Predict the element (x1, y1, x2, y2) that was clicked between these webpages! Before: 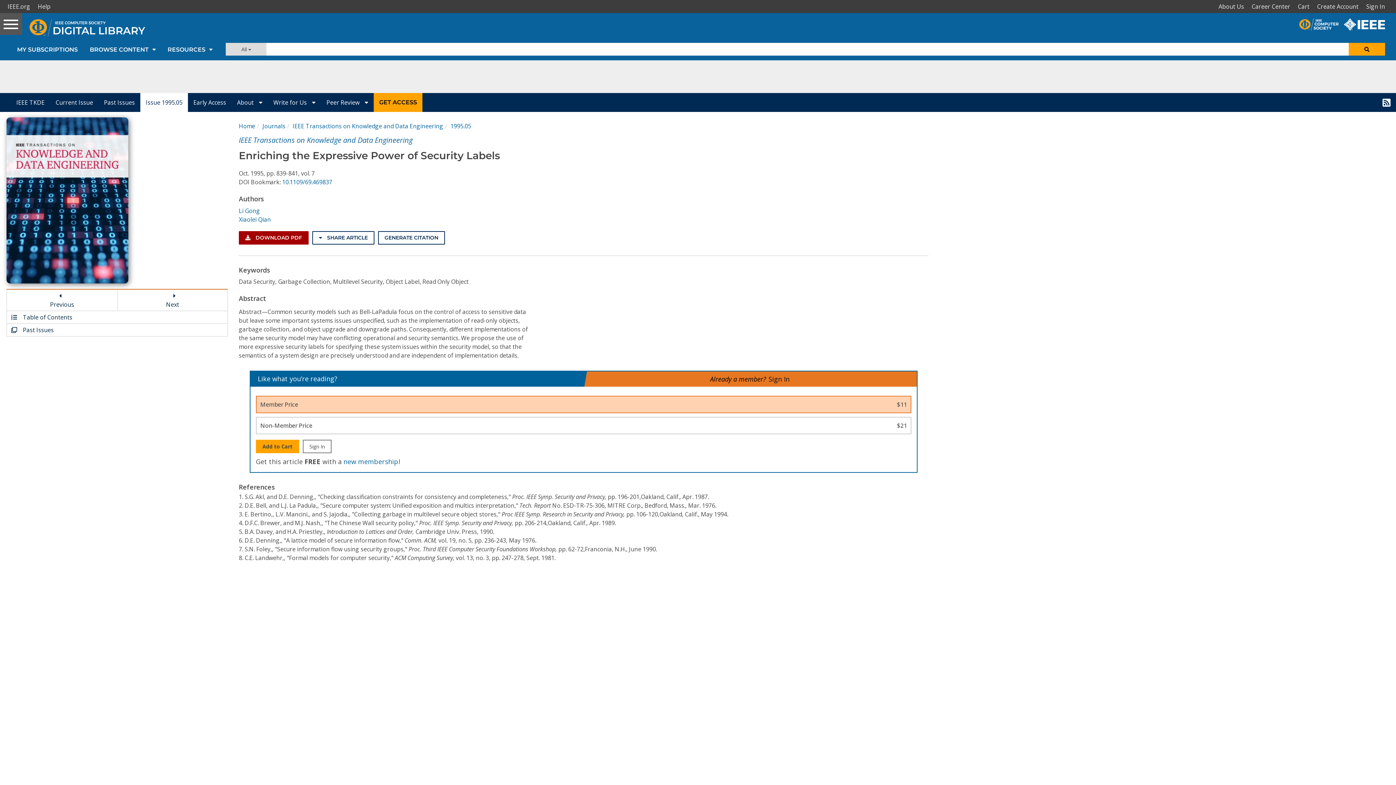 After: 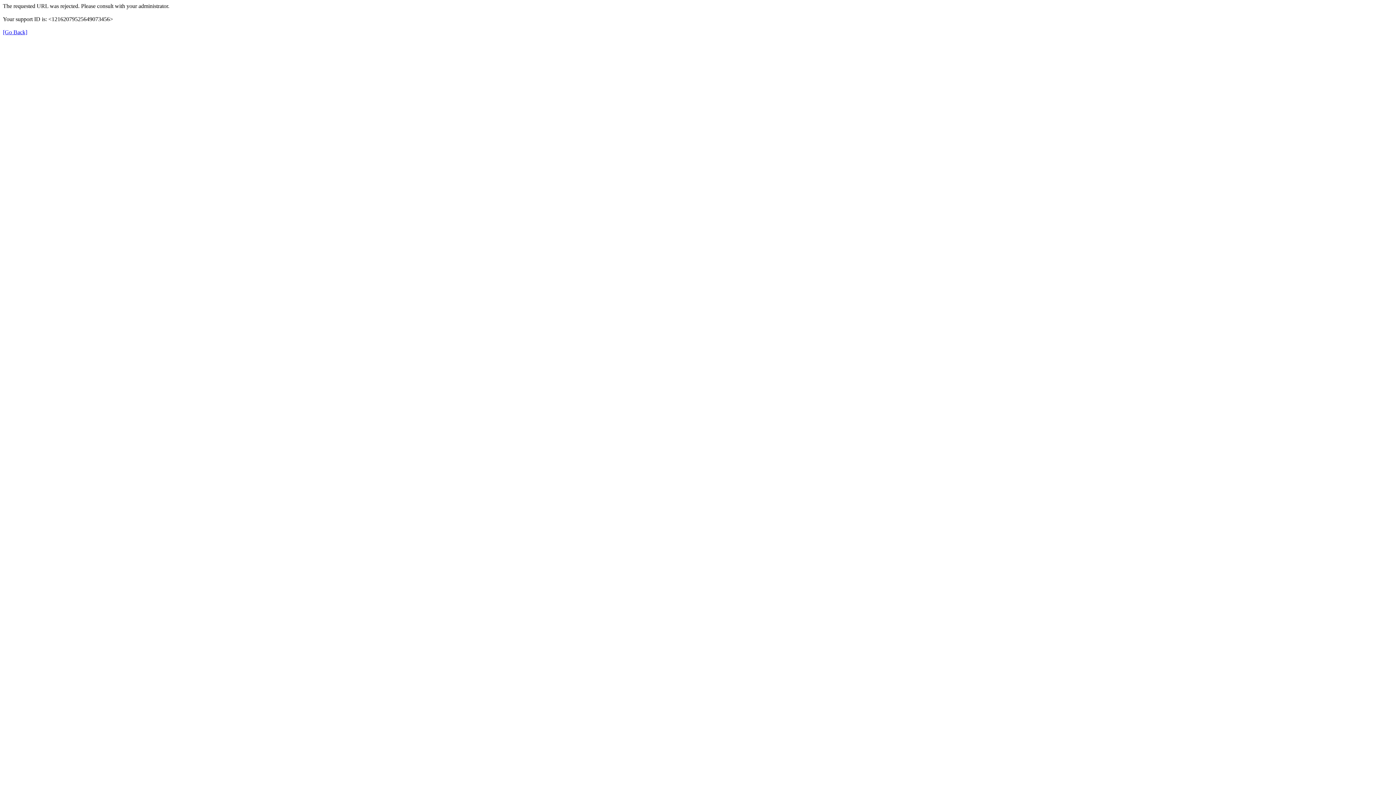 Action: bbox: (5, 0, 35, 13) label: IEEE.org